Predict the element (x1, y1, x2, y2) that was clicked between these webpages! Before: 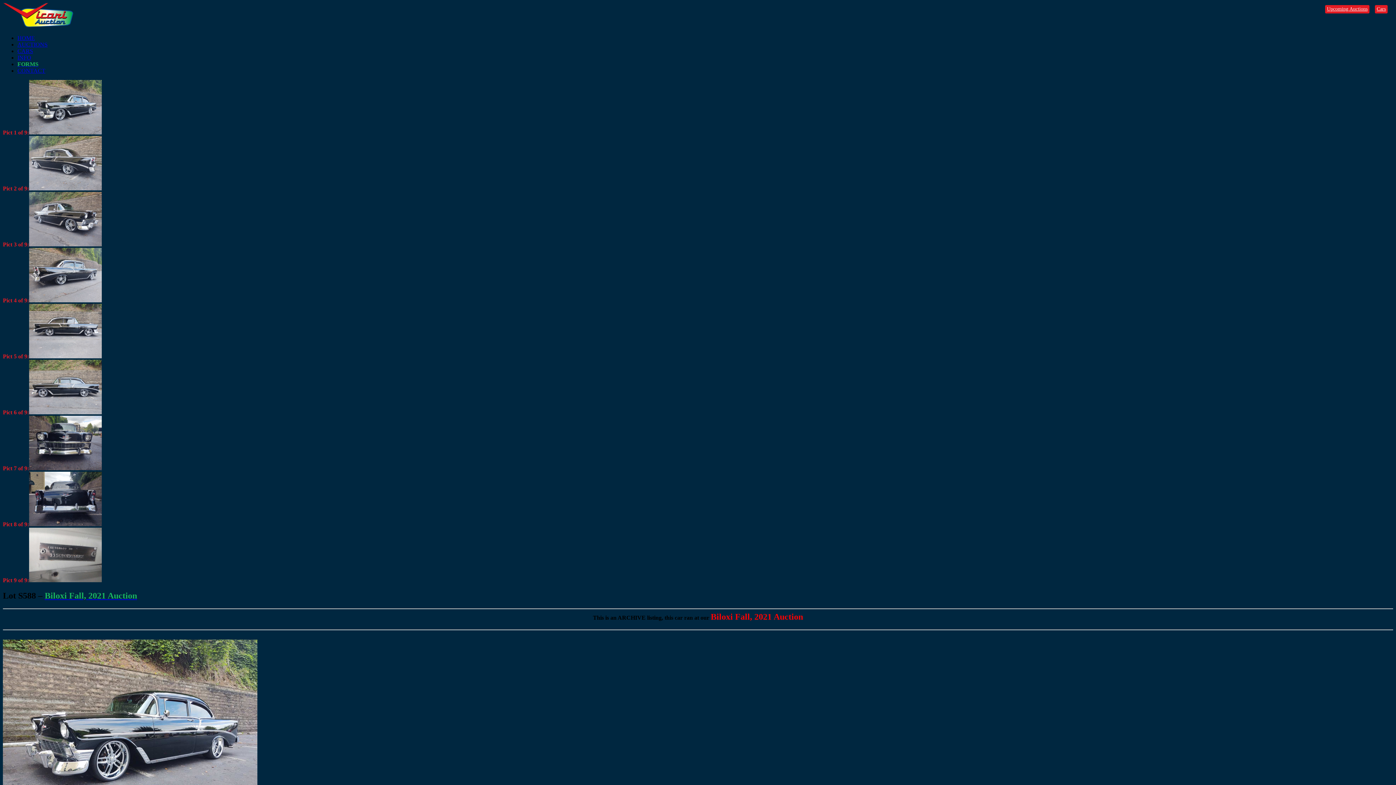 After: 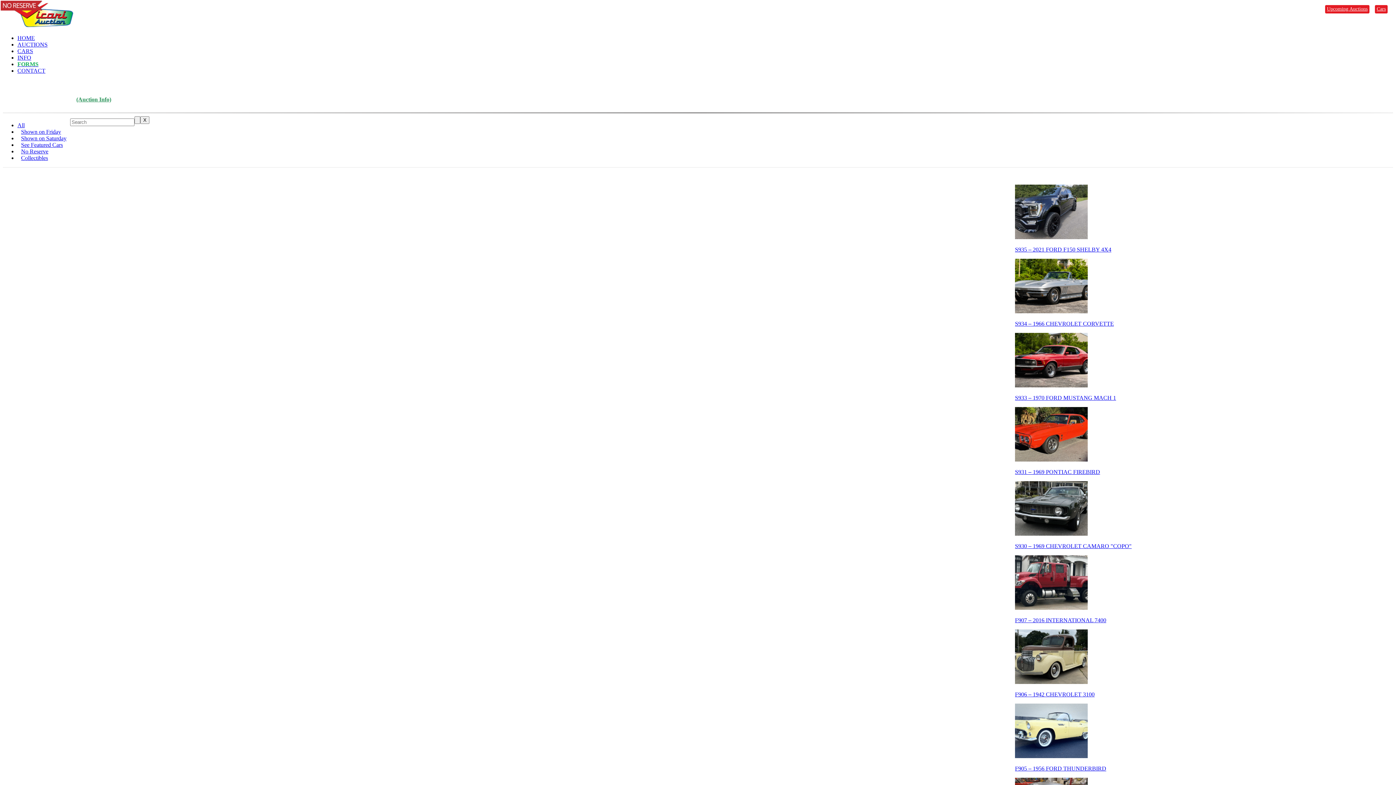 Action: bbox: (1375, 5, 1388, 13) label: Cars